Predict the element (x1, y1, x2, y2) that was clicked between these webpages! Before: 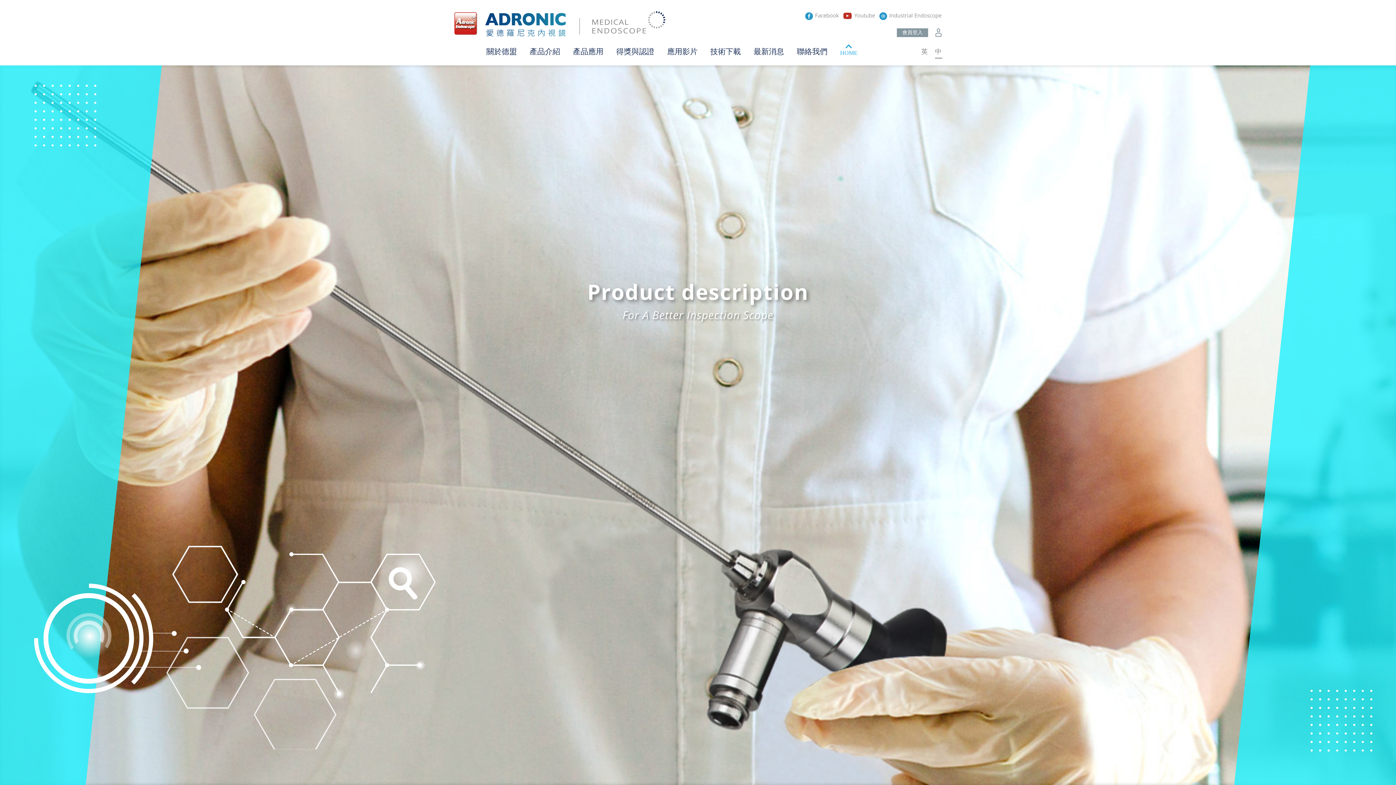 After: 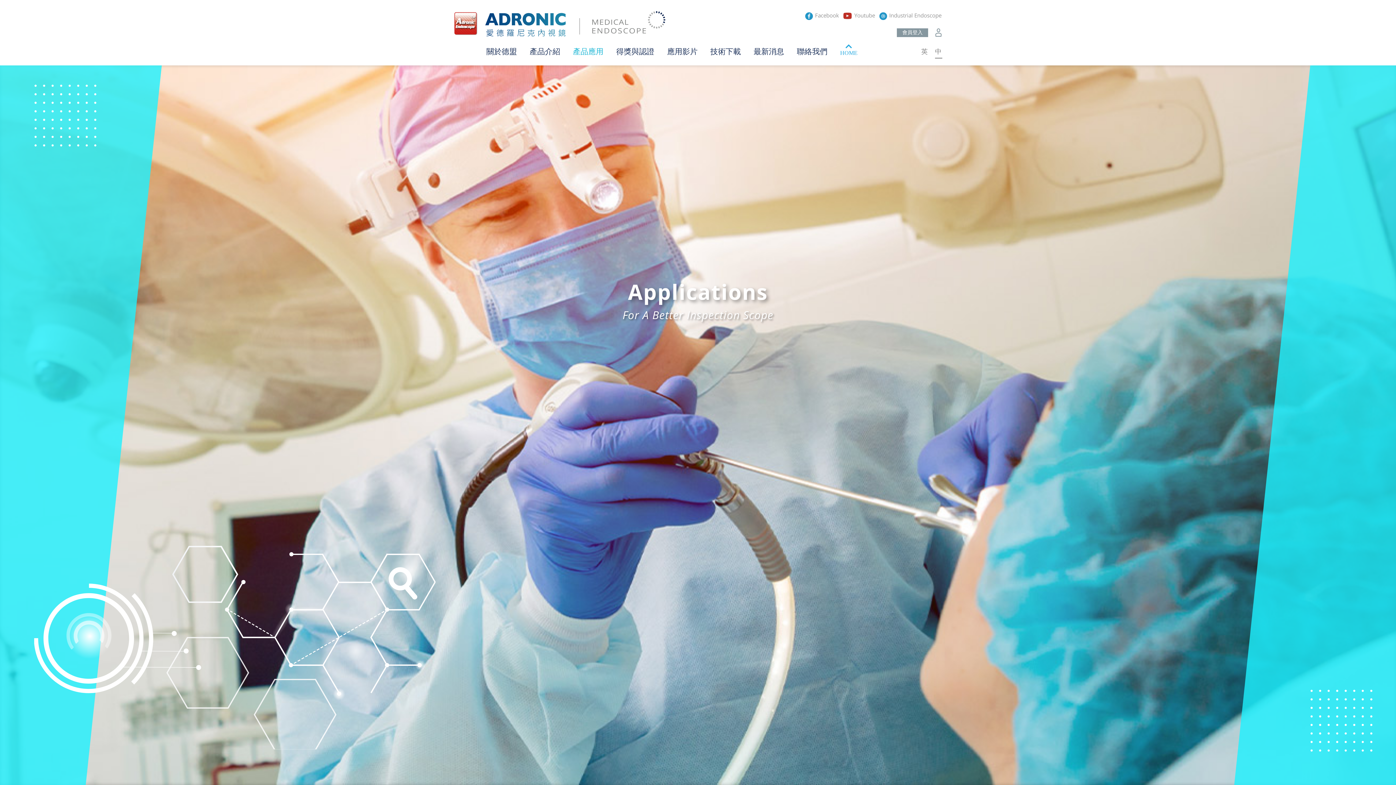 Action: label: 產品應用 bbox: (573, 47, 603, 56)